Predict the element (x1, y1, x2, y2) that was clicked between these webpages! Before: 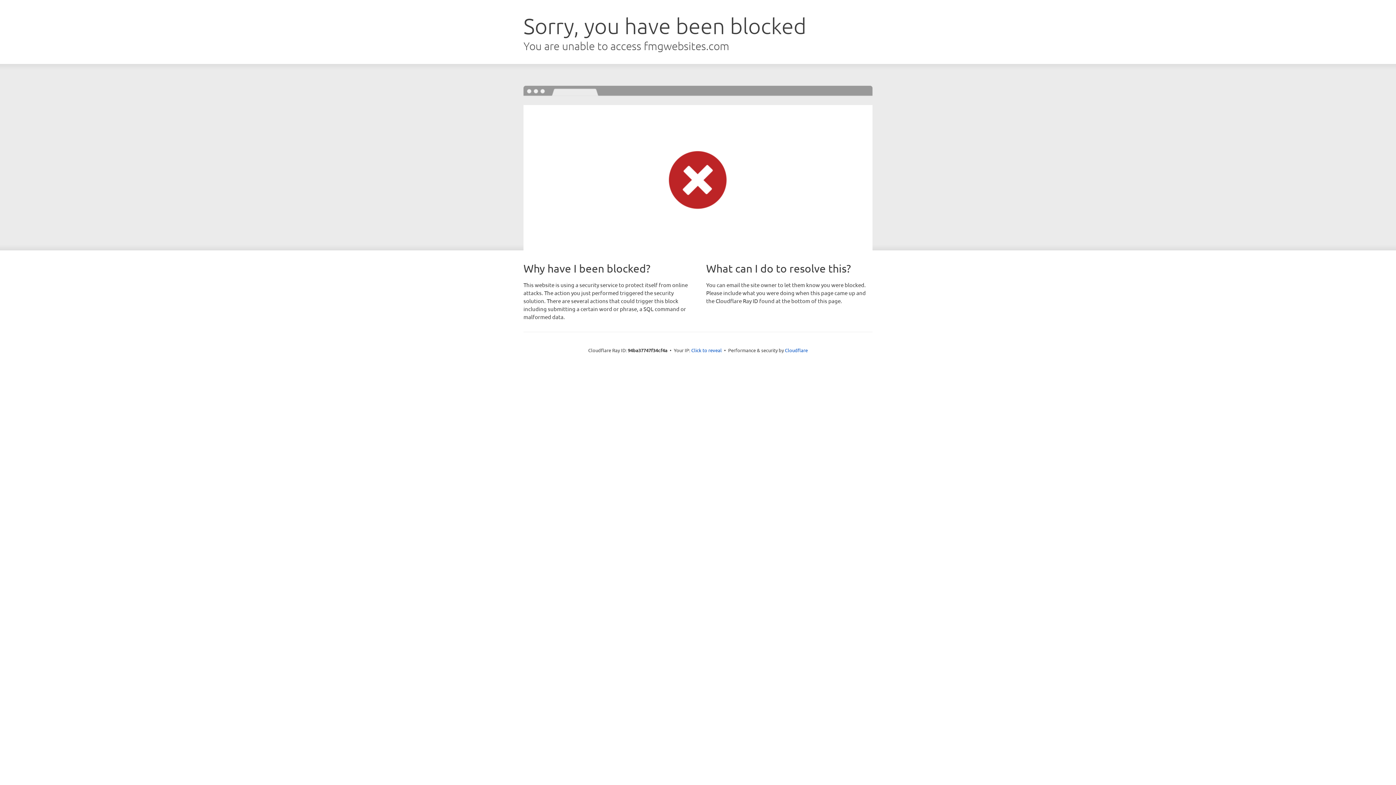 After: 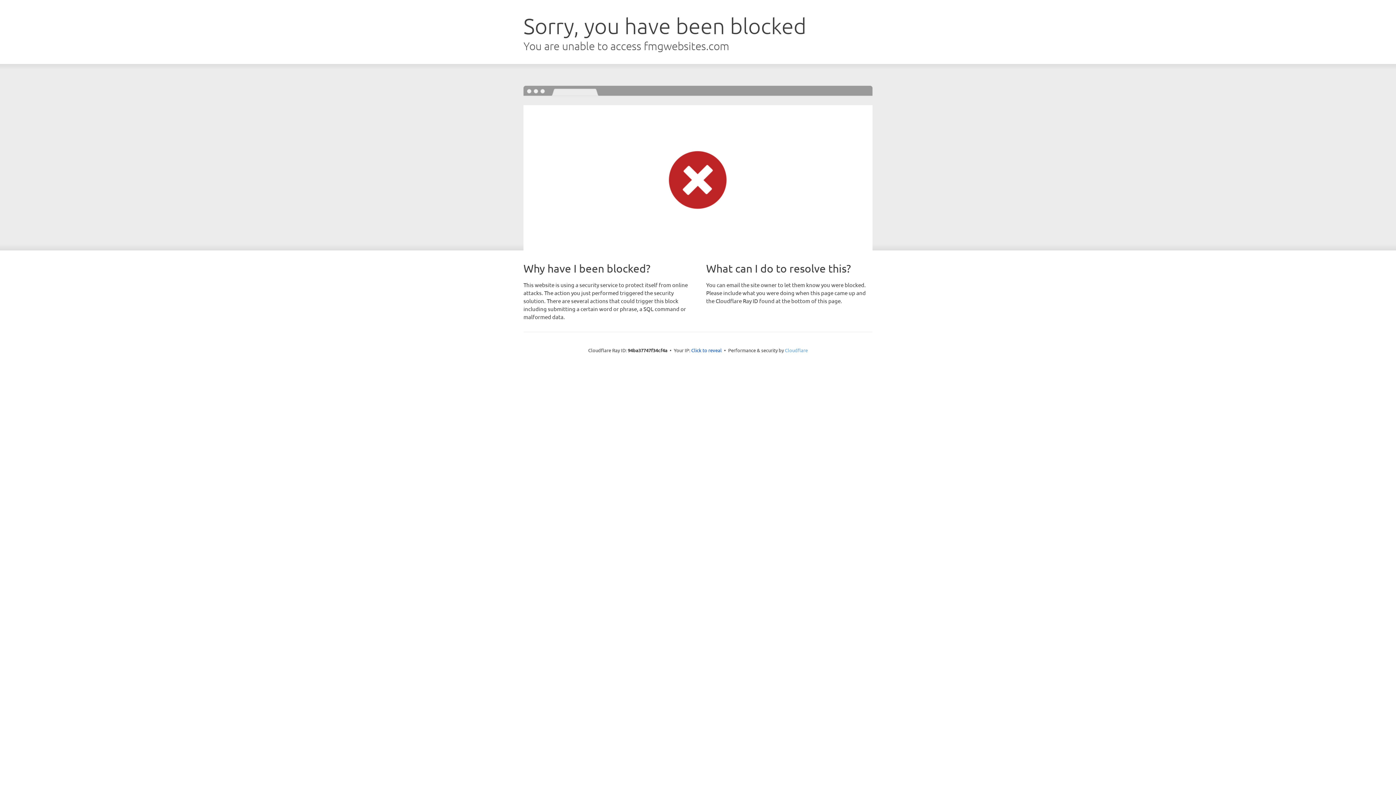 Action: bbox: (785, 347, 808, 353) label: Cloudflare